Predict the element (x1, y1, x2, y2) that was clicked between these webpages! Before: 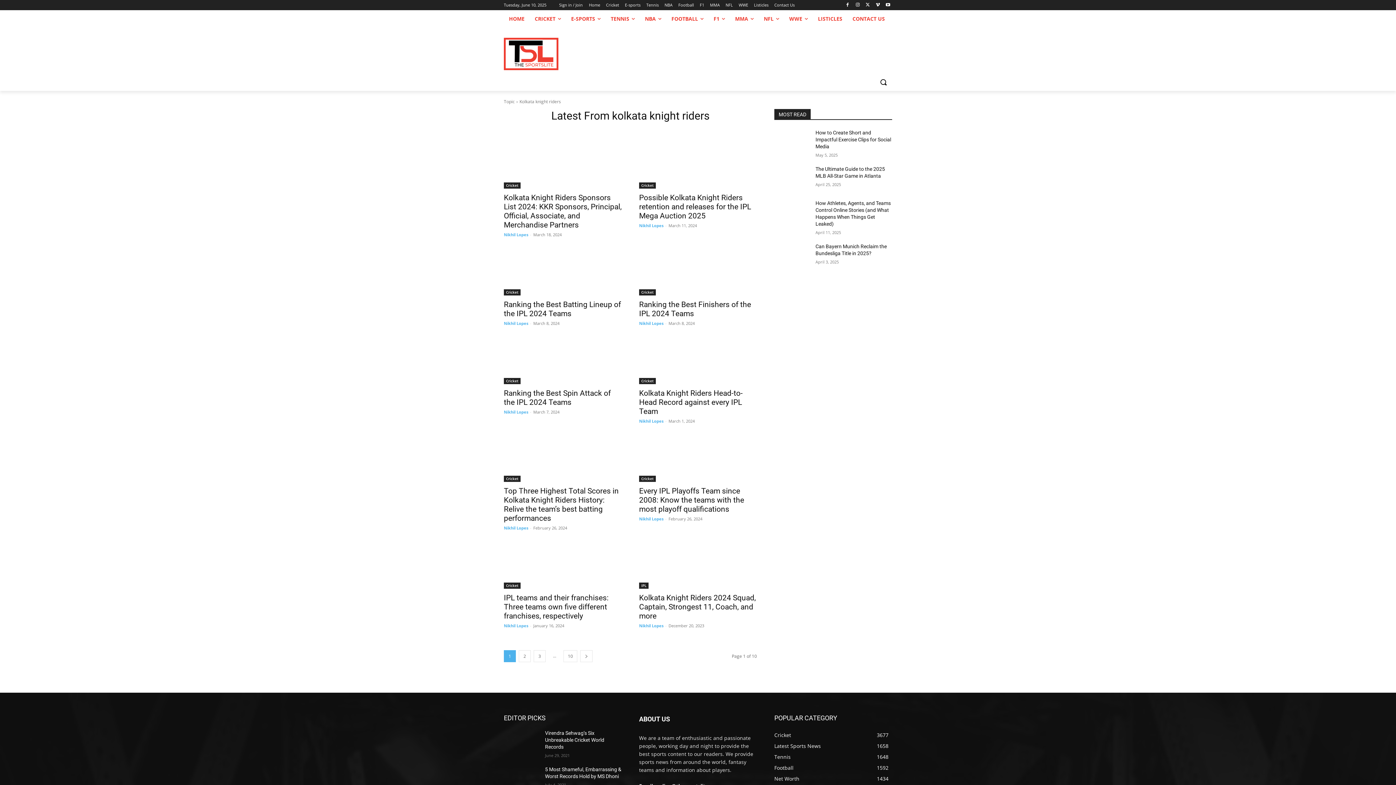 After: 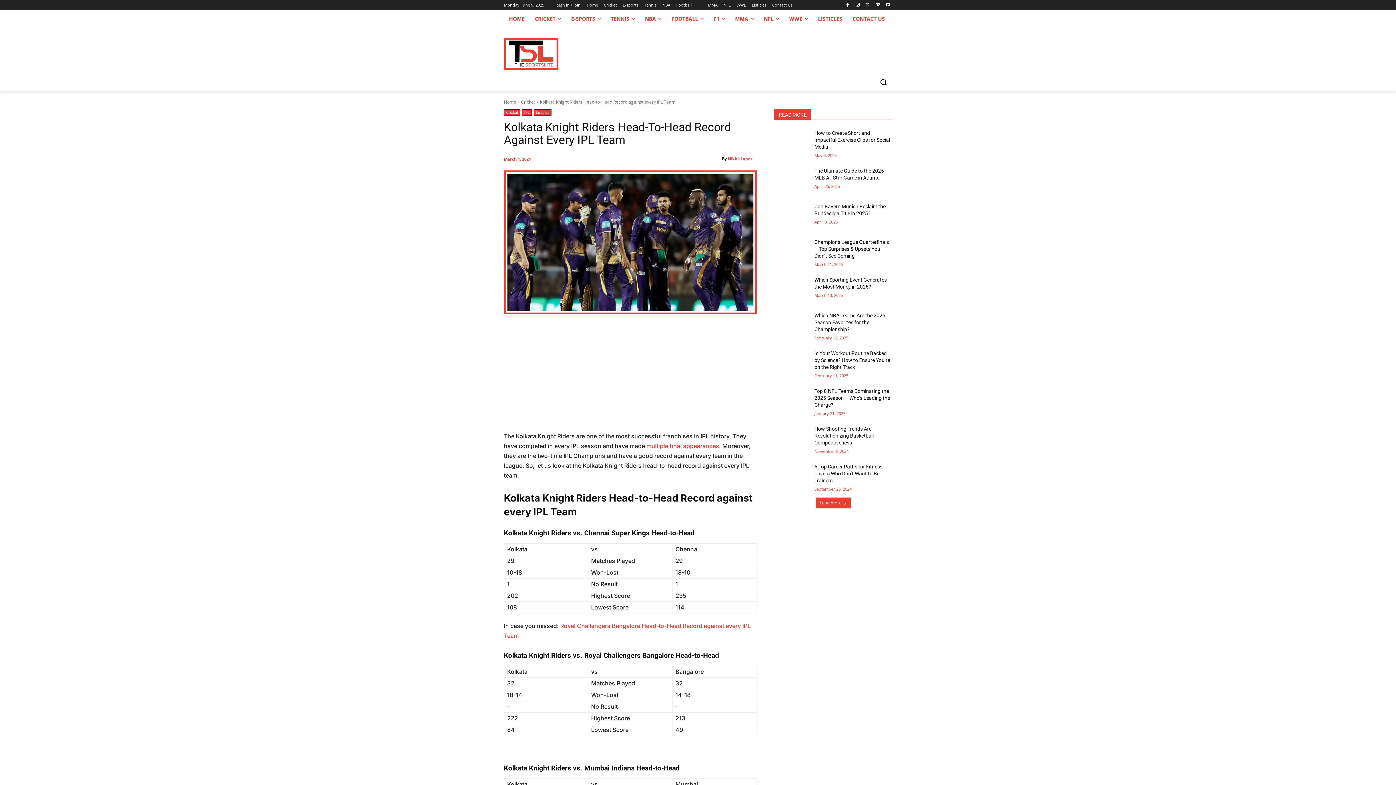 Action: bbox: (639, 389, 742, 415) label: Kolkata Knight Riders Head-to-Head Record against every IPL Team